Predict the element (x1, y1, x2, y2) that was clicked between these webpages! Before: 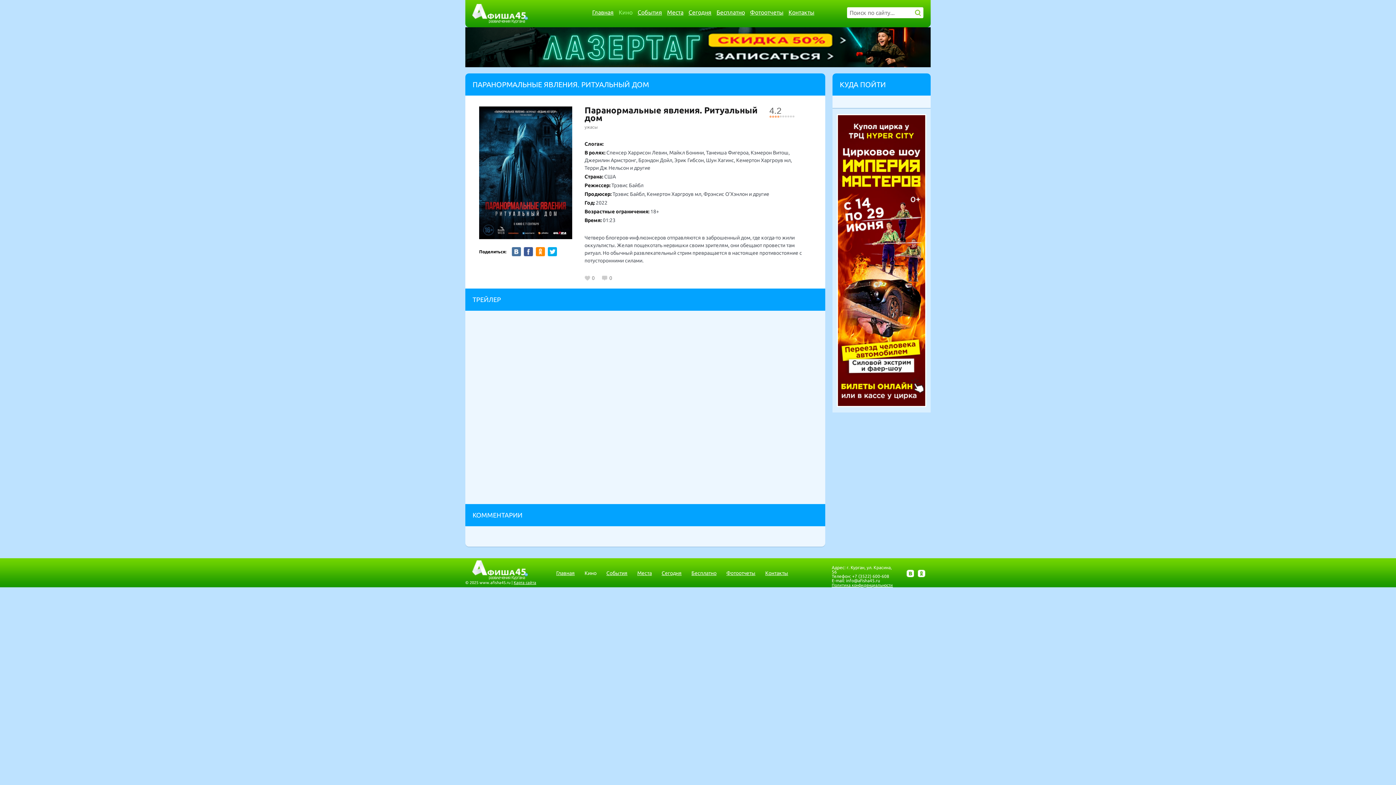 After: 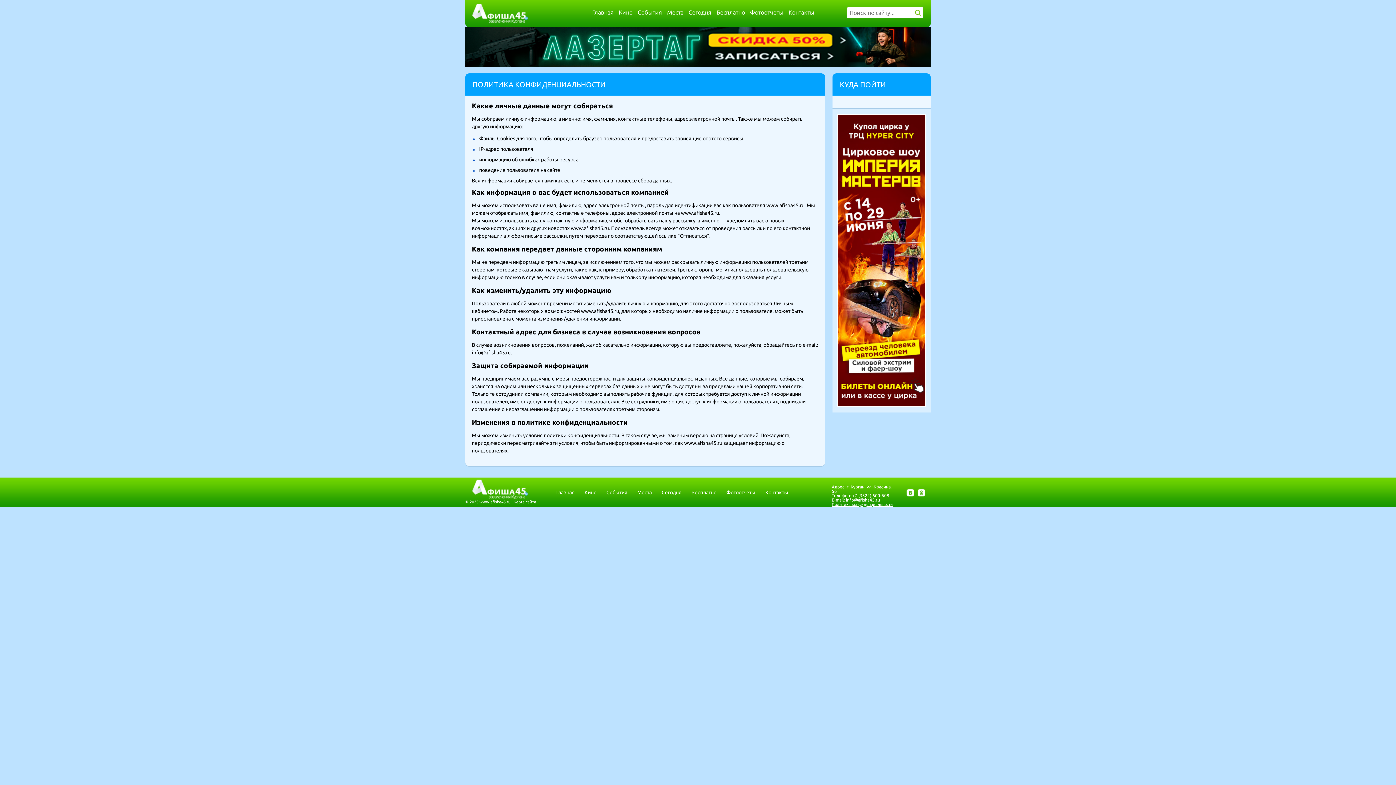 Action: bbox: (832, 583, 893, 587) label: Политика конфиденциальности